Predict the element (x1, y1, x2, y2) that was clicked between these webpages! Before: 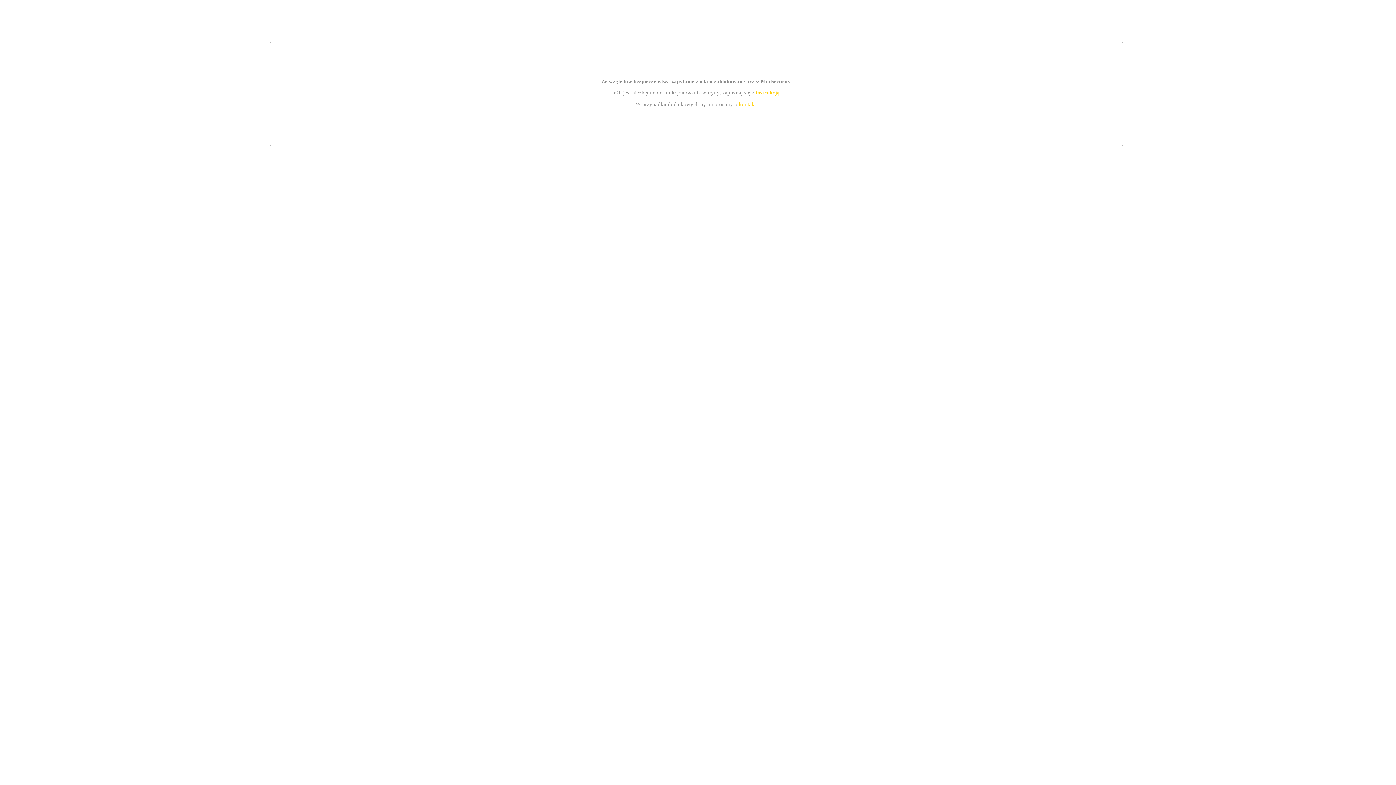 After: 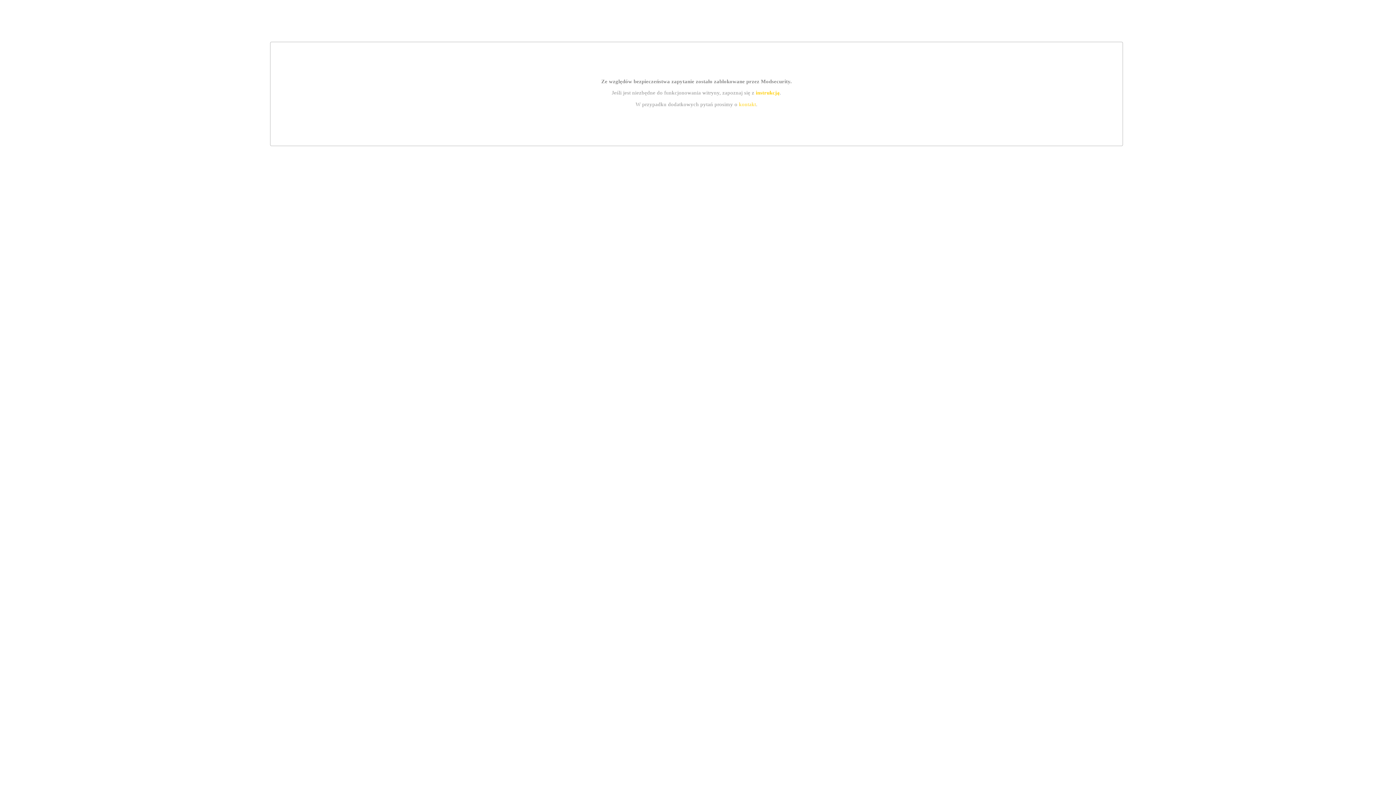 Action: bbox: (739, 101, 756, 107) label: kontakt